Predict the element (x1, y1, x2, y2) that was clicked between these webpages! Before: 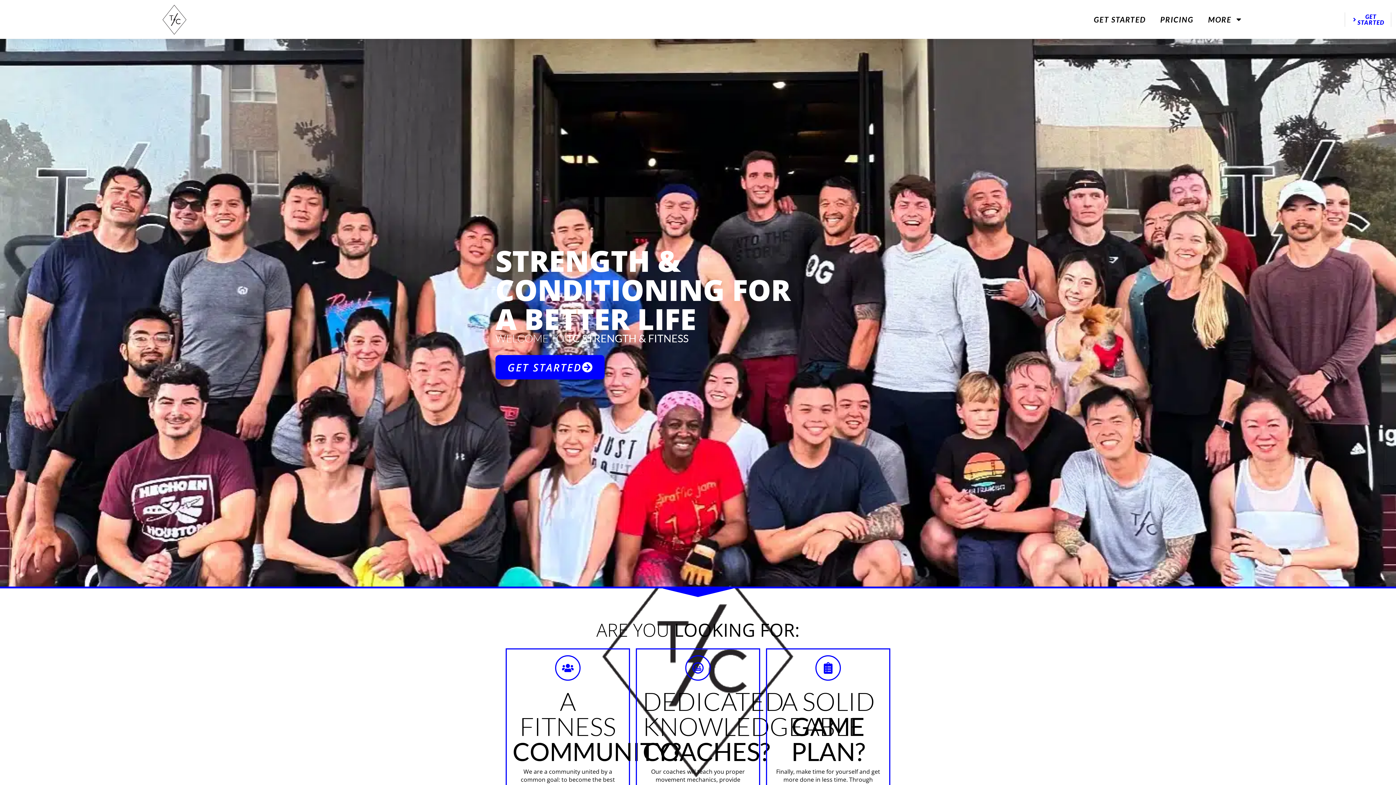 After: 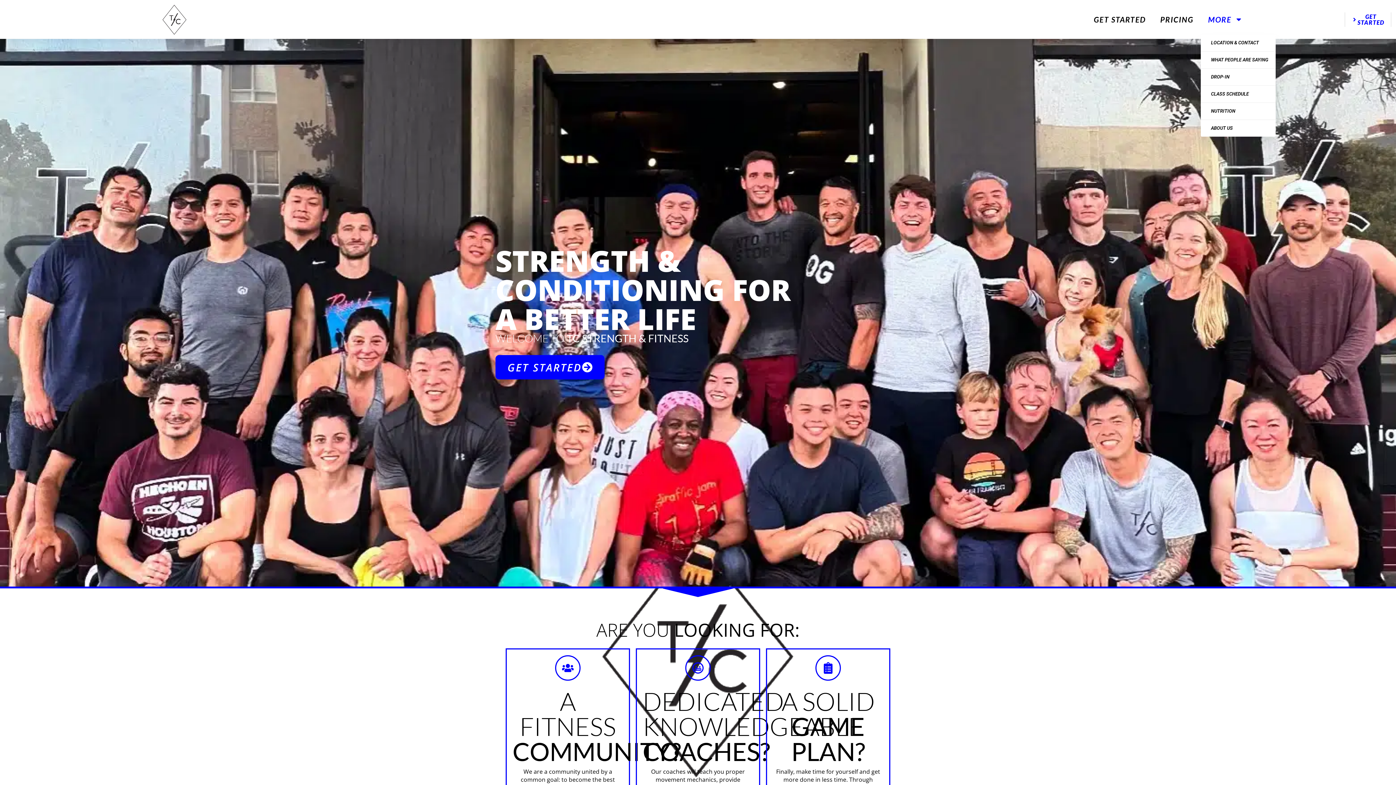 Action: label: MORE bbox: (1201, 10, 1250, 27)